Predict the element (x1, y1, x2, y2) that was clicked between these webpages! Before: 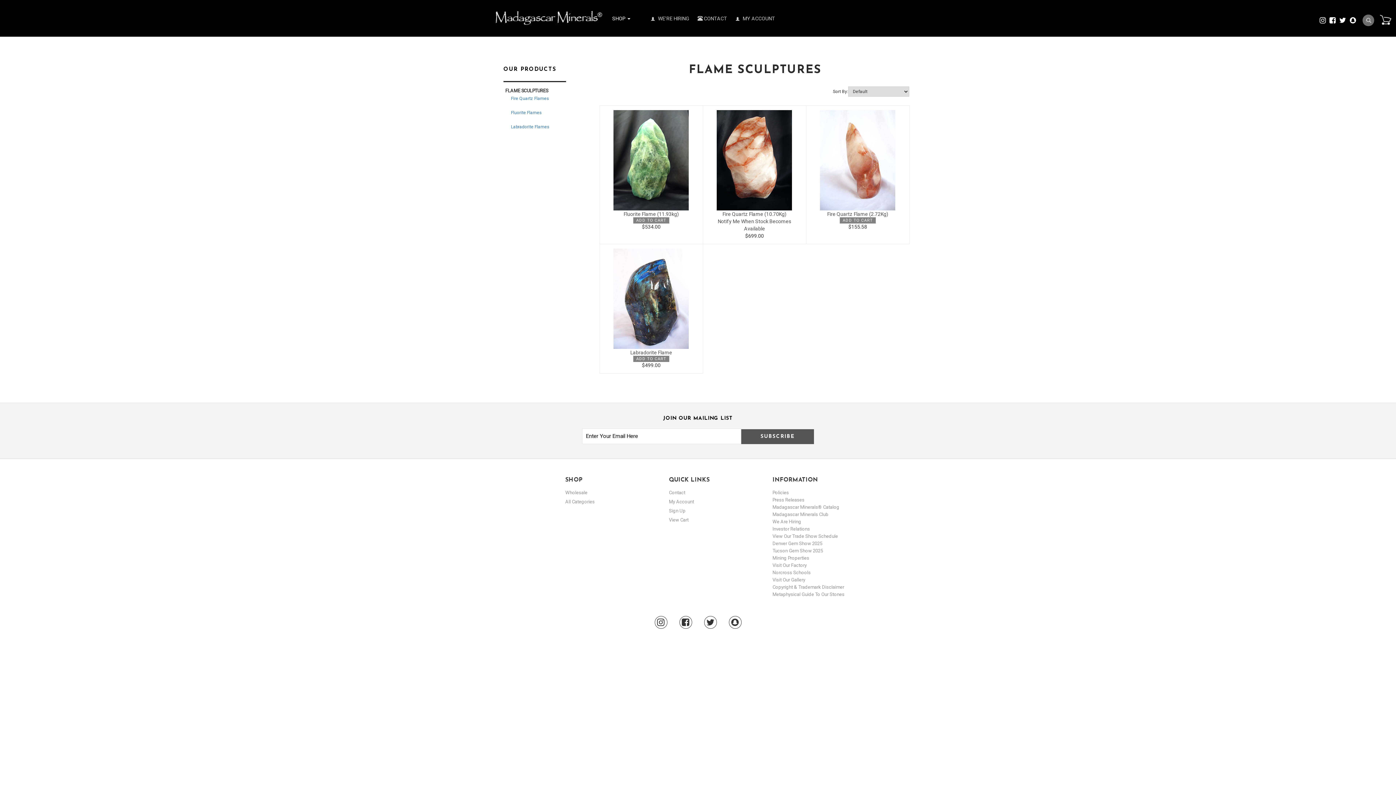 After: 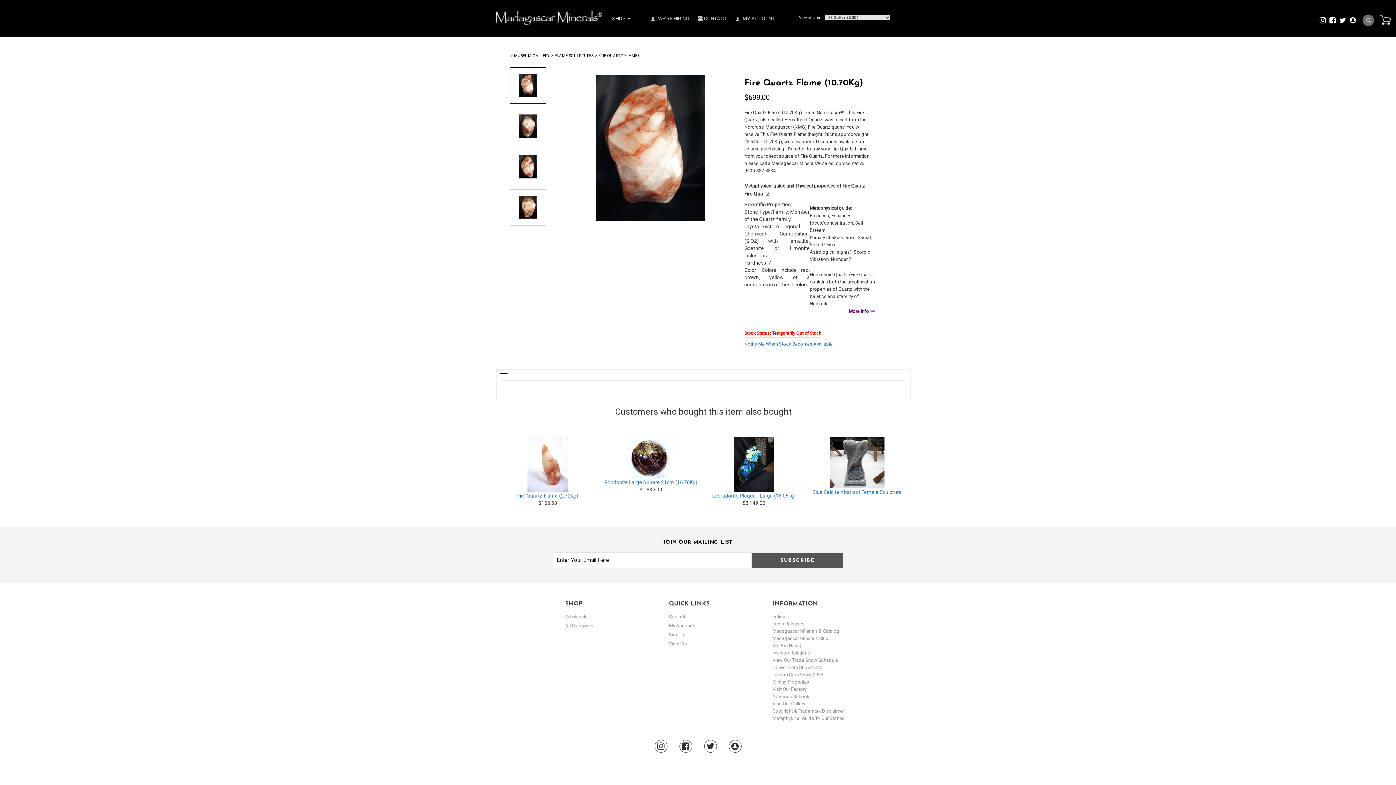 Action: label: Fire Quartz Flame (10.70Kg) bbox: (722, 211, 786, 217)